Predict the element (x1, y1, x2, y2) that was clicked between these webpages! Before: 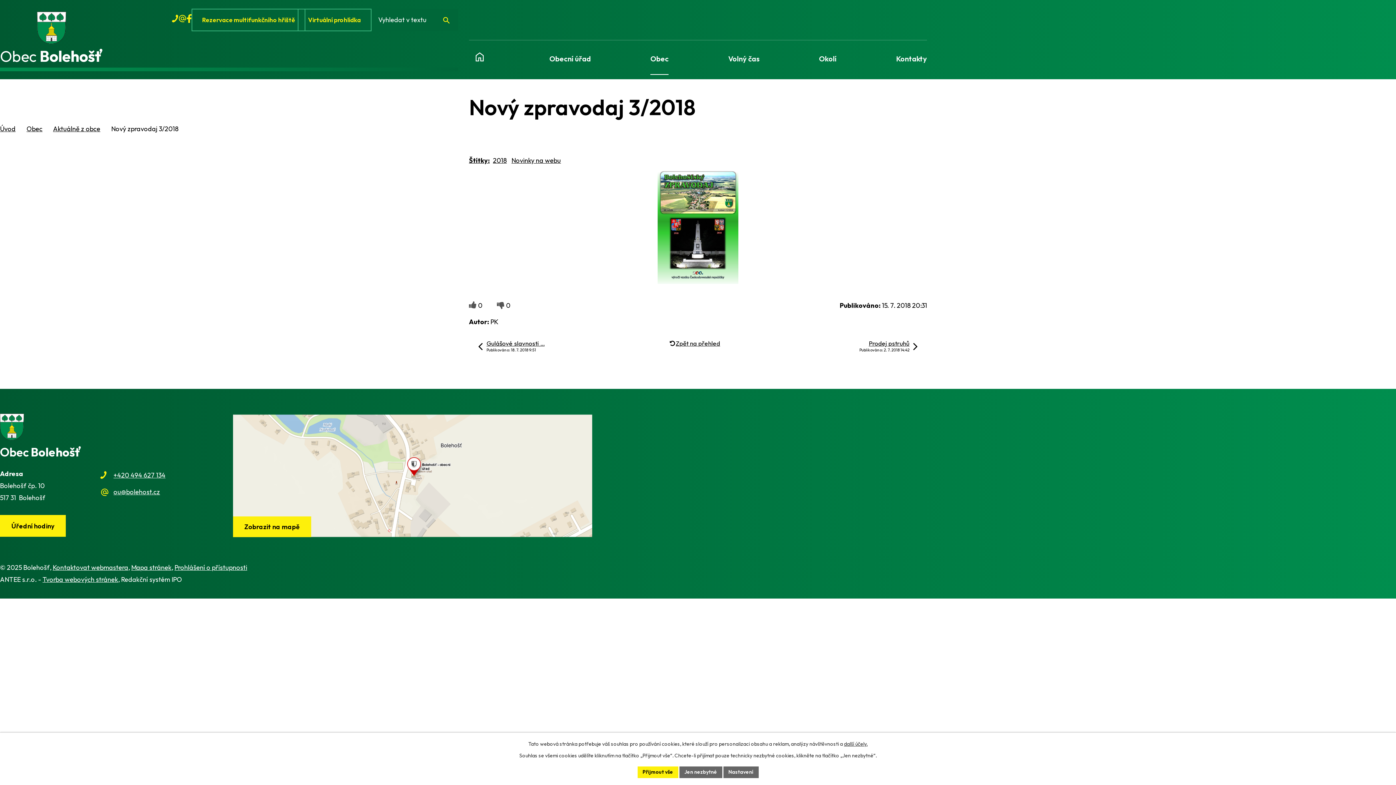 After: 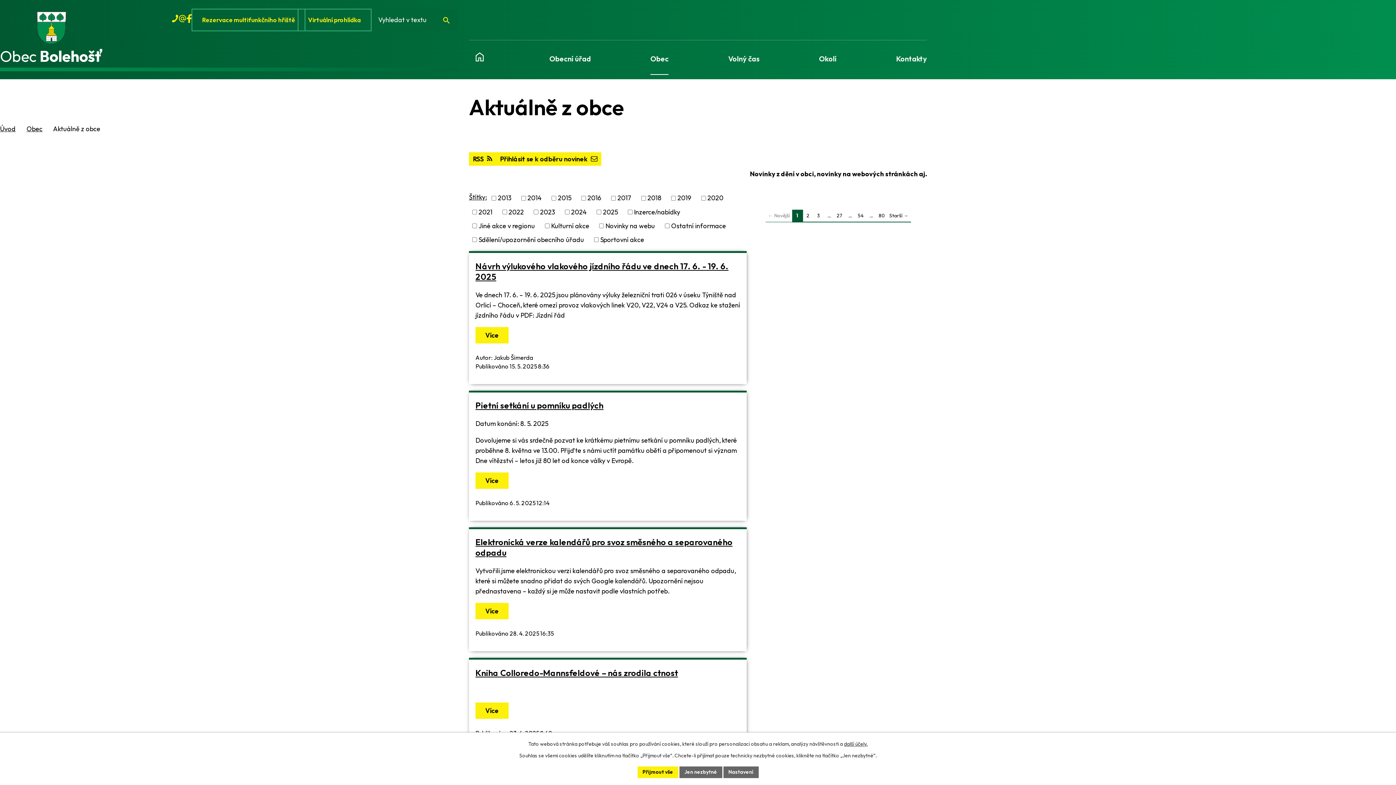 Action: label: Aktuálně z obce bbox: (53, 124, 100, 133)